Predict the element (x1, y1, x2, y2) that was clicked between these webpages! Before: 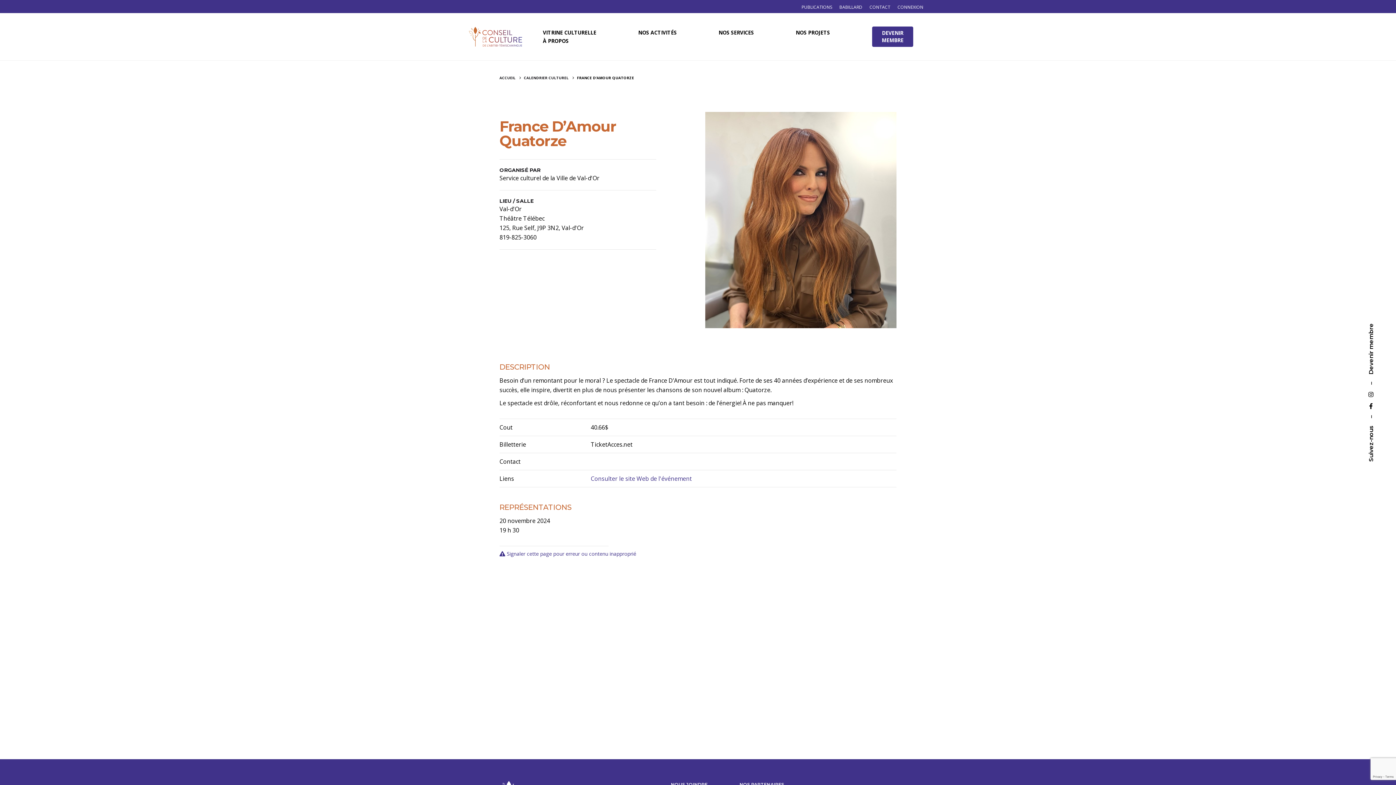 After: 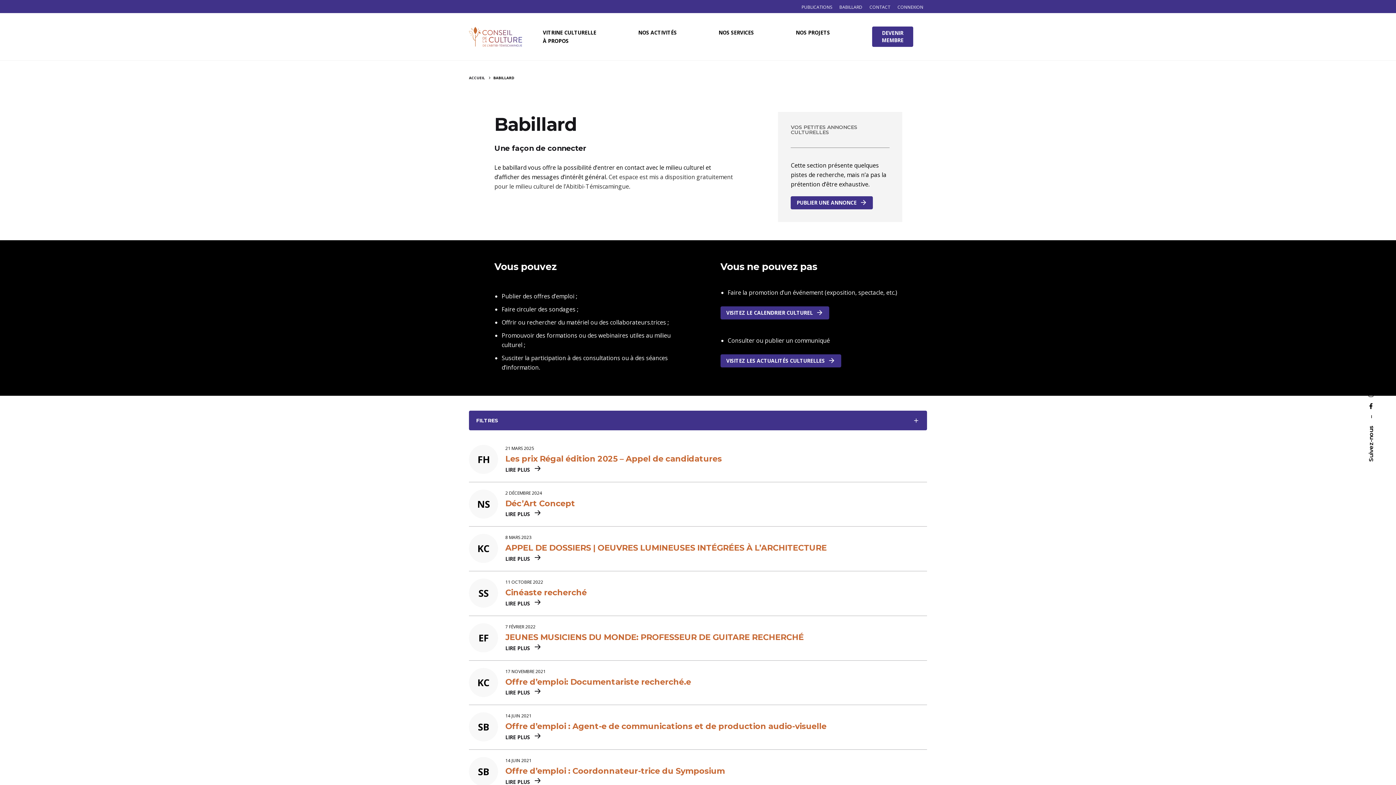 Action: bbox: (839, 4, 862, 10) label: BABILLARD